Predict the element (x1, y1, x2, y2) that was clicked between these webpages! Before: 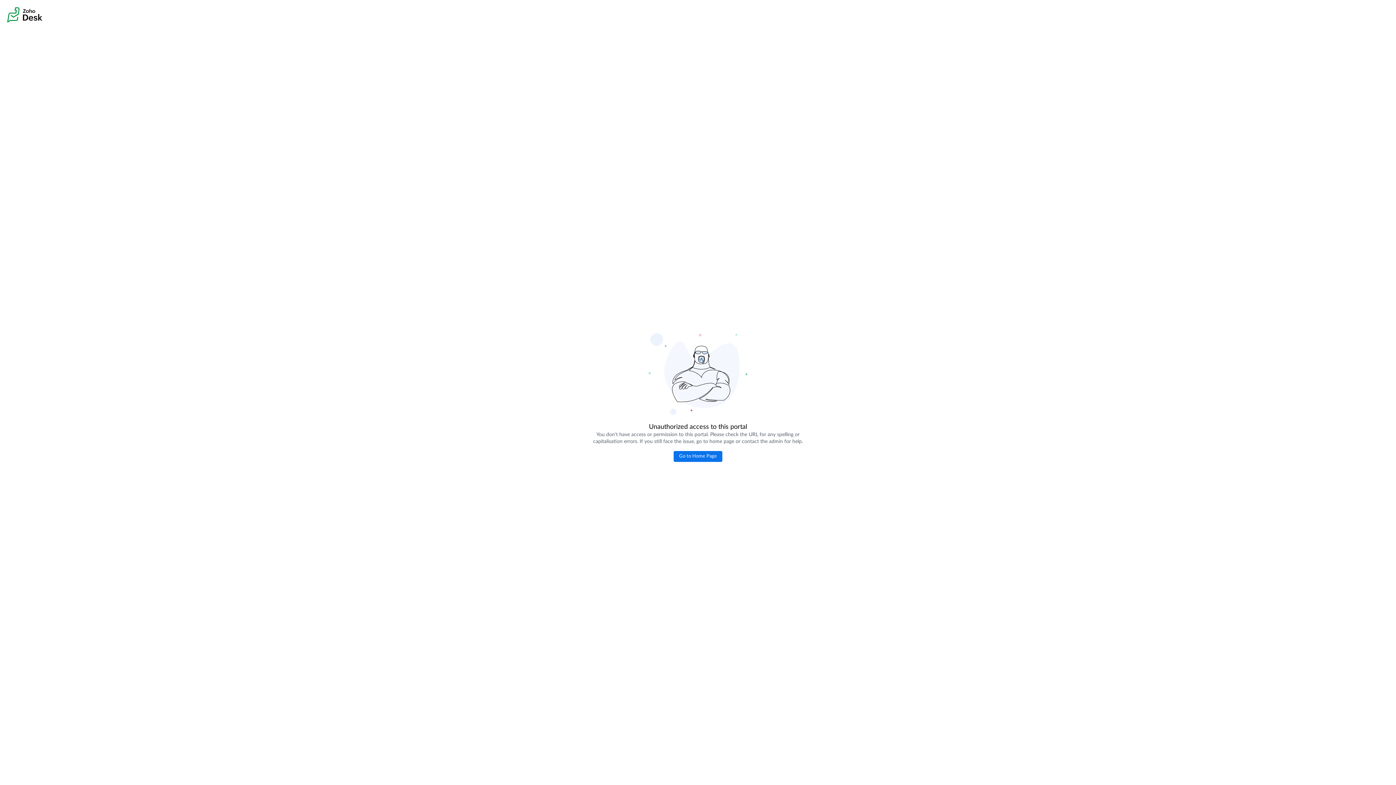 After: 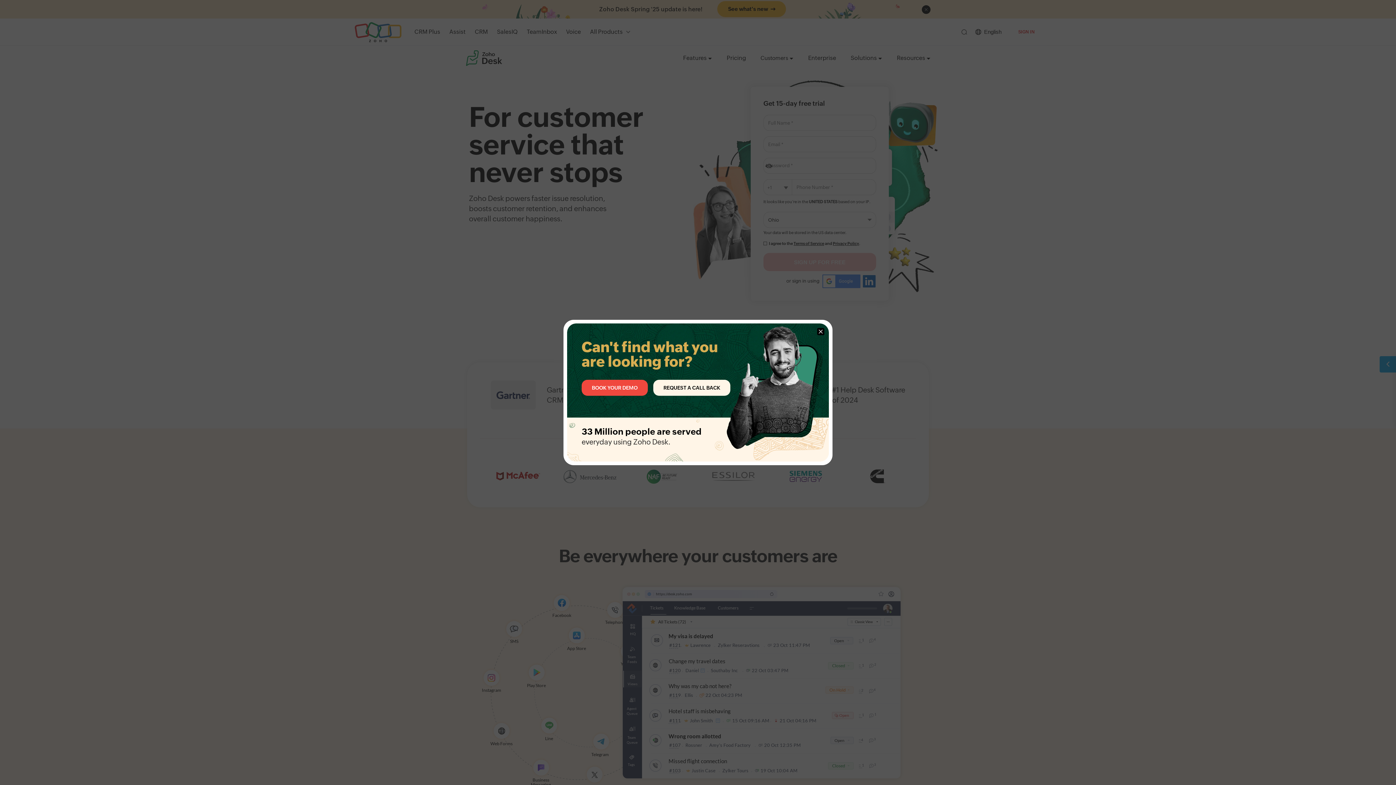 Action: bbox: (673, 451, 722, 462) label: Go to Home Page